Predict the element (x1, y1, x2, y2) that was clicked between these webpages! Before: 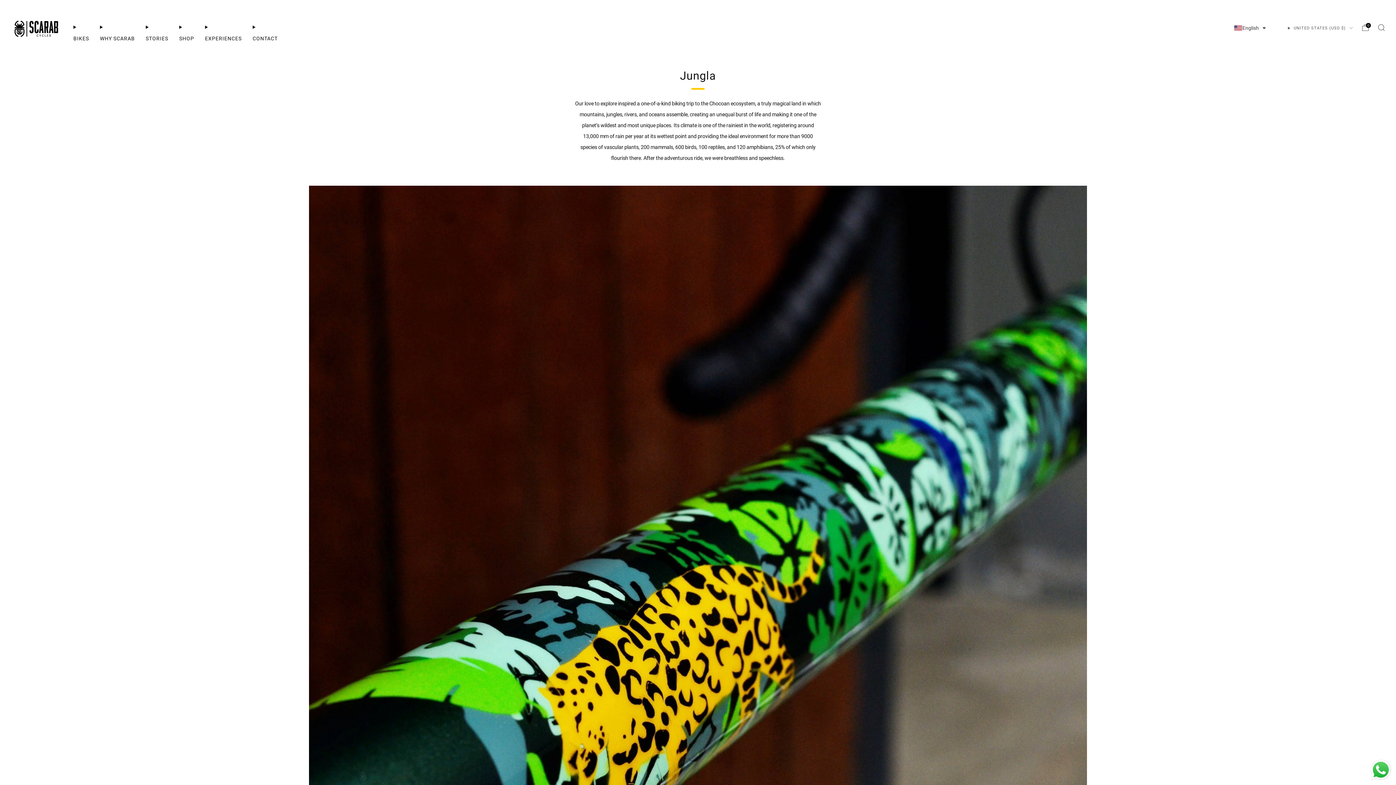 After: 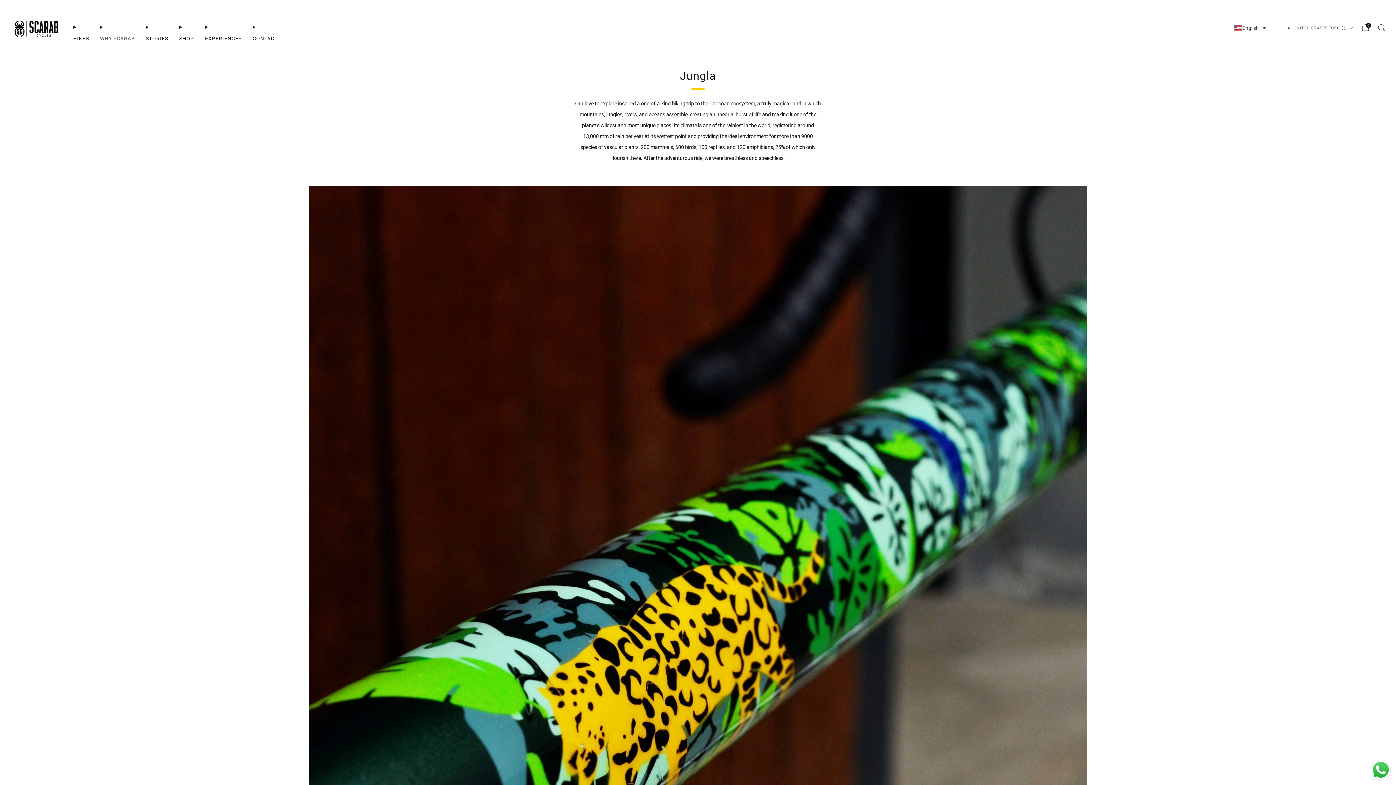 Action: label: WHY SCARAB bbox: (100, 32, 134, 44)